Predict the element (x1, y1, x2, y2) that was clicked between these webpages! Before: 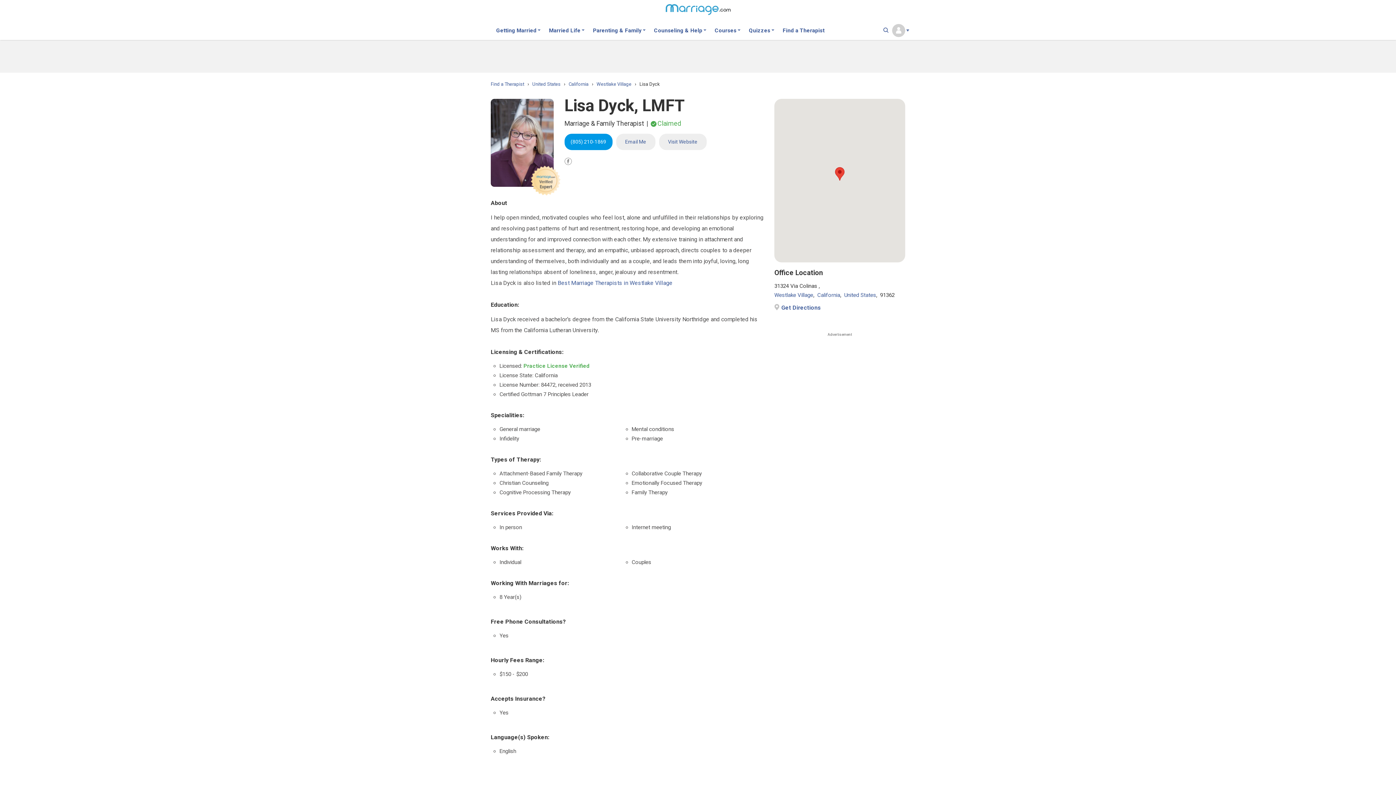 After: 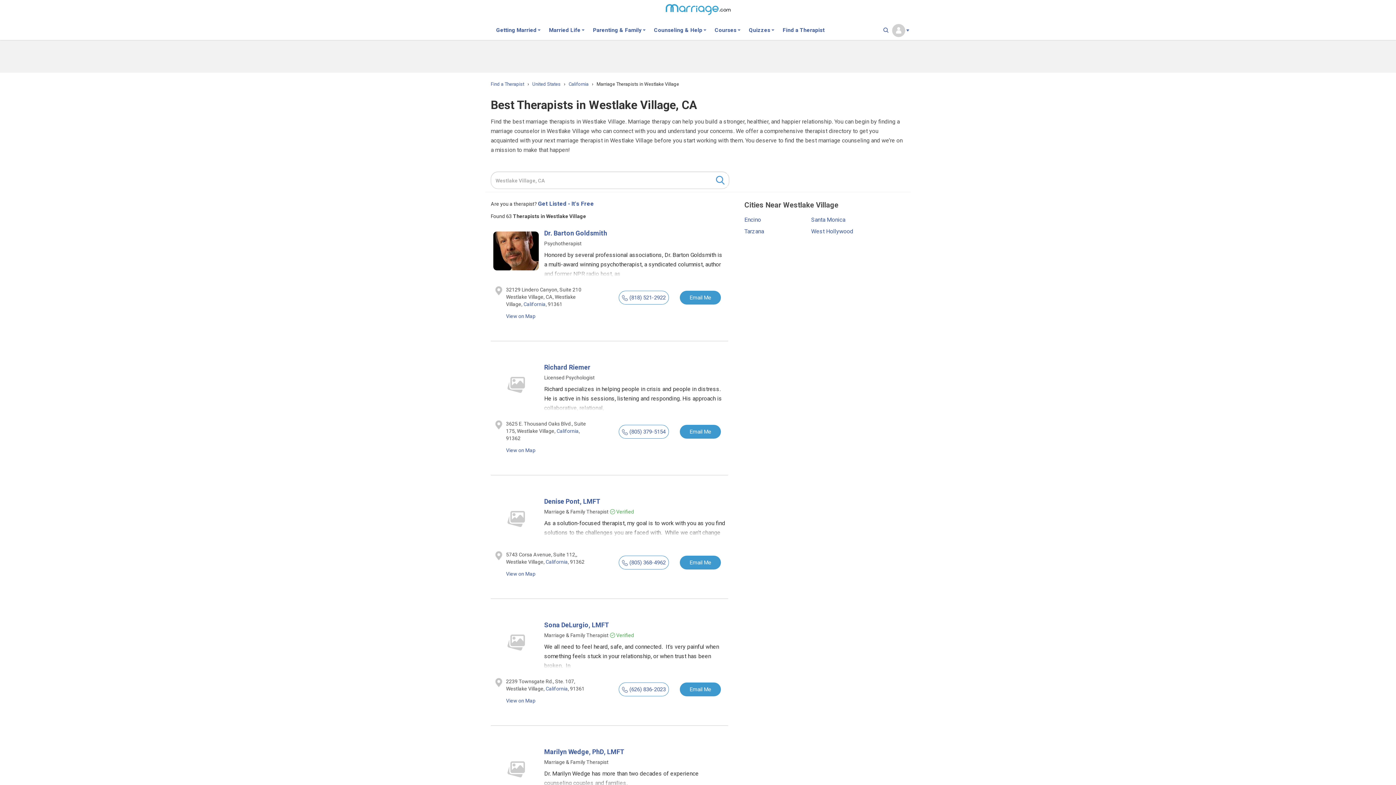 Action: bbox: (557, 279, 672, 286) label: Best Marriage Therapists in Westlake Village